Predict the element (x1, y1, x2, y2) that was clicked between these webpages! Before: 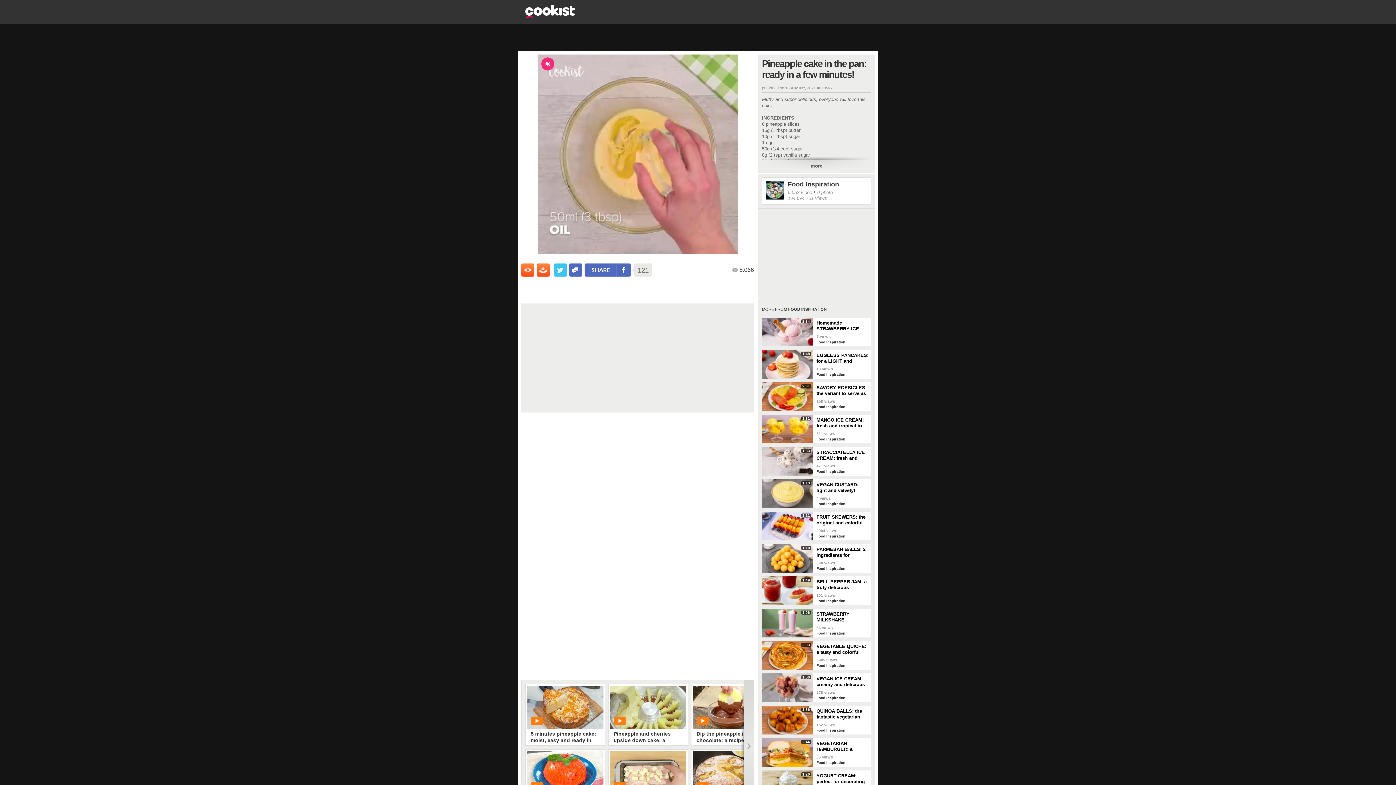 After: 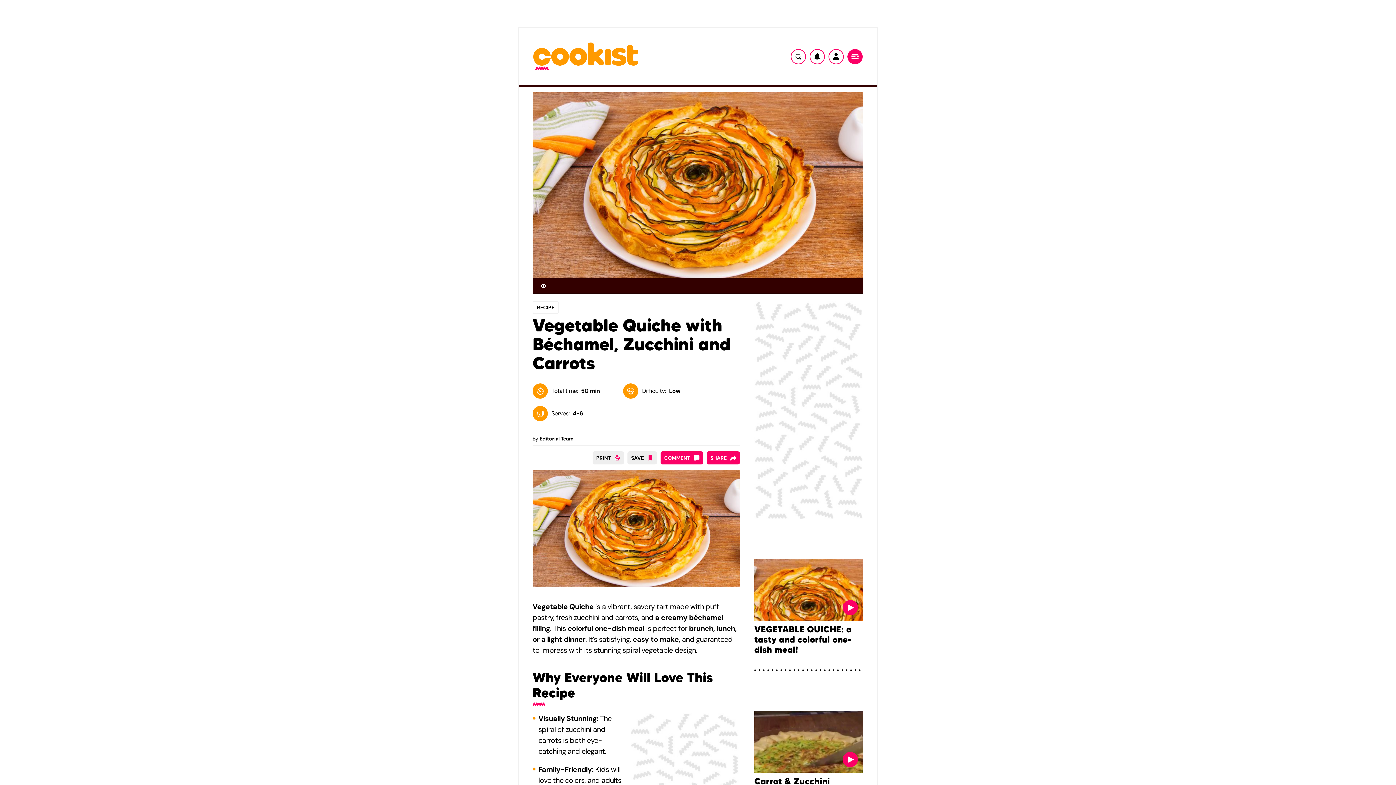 Action: bbox: (762, 641, 813, 670) label: 2:03